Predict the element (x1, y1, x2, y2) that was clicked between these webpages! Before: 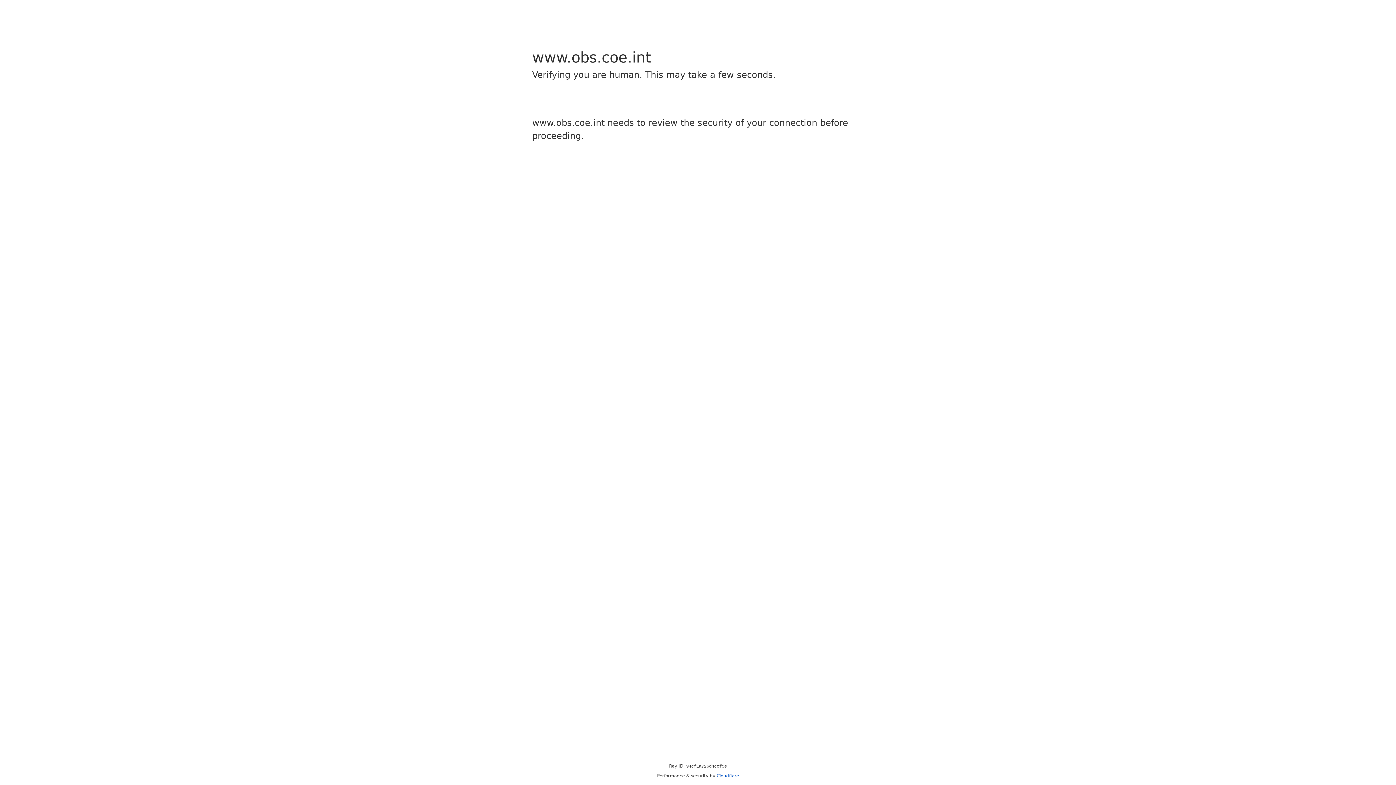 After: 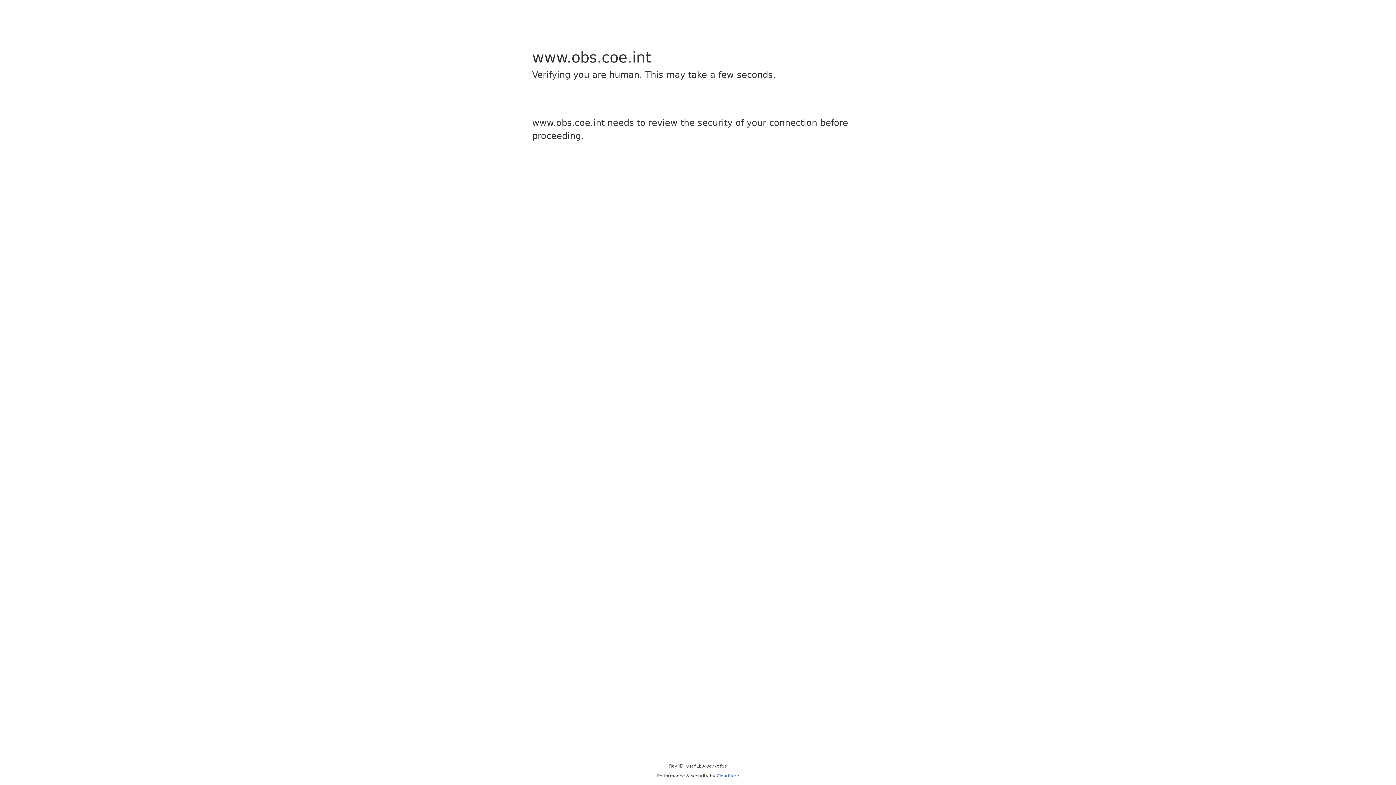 Action: label: Cloudflare bbox: (716, 773, 739, 778)